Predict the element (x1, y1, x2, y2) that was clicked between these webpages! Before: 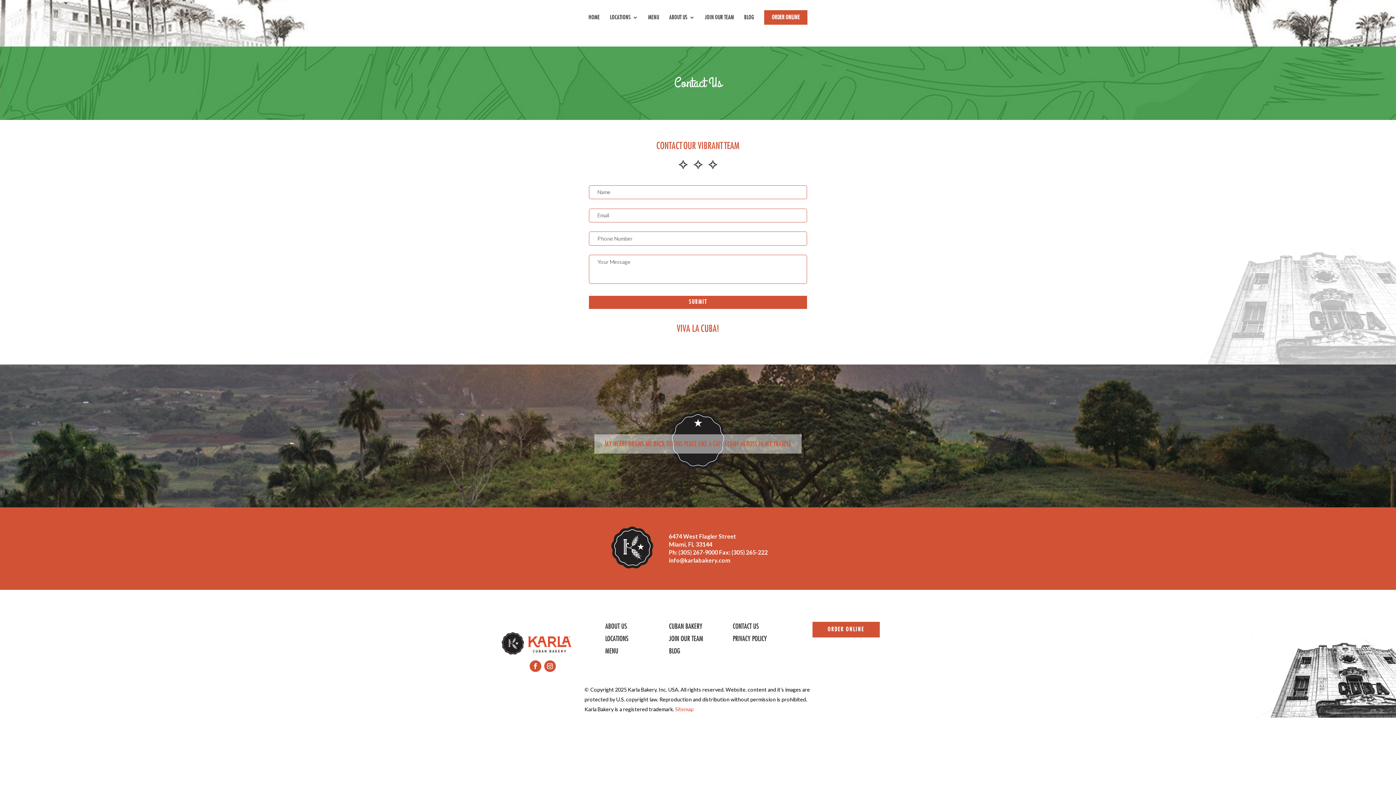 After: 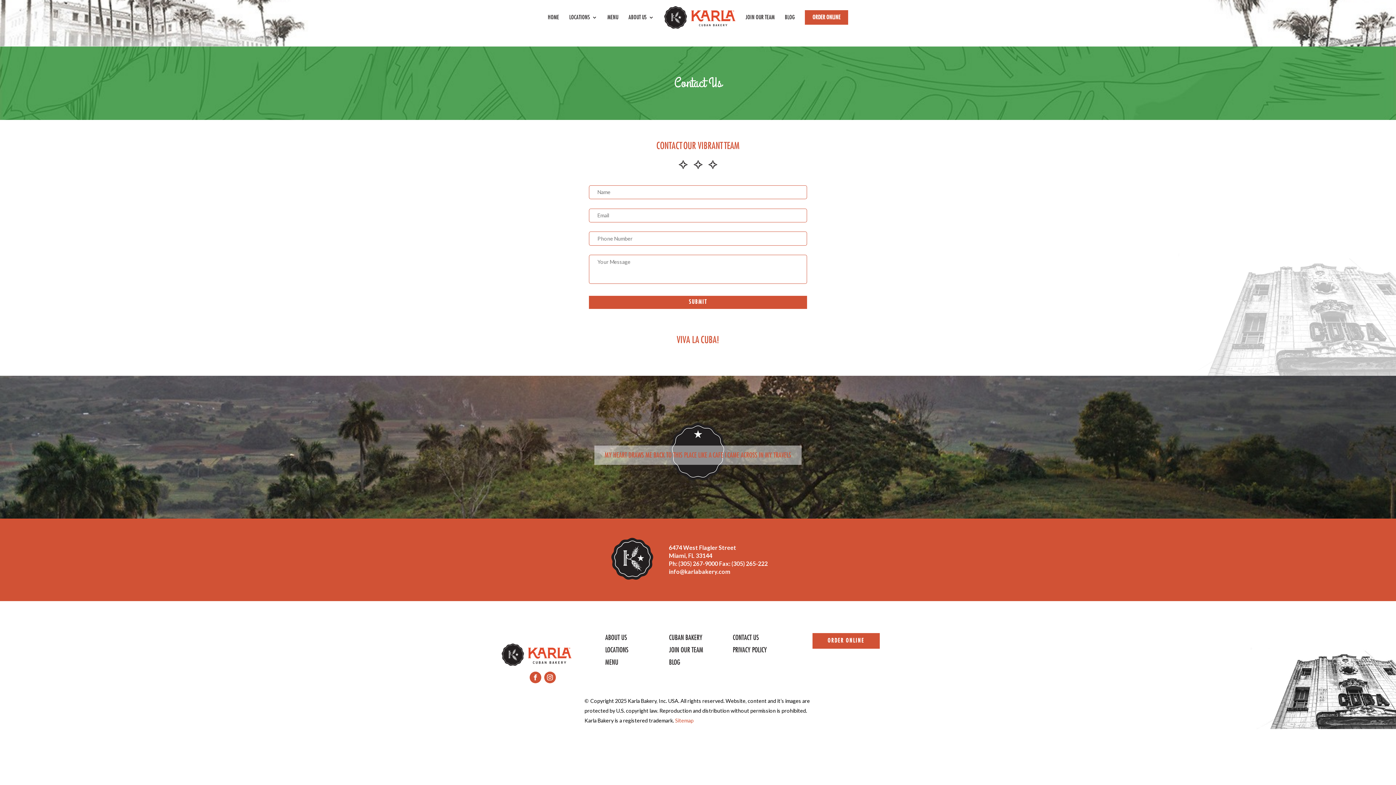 Action: bbox: (544, 660, 555, 672)